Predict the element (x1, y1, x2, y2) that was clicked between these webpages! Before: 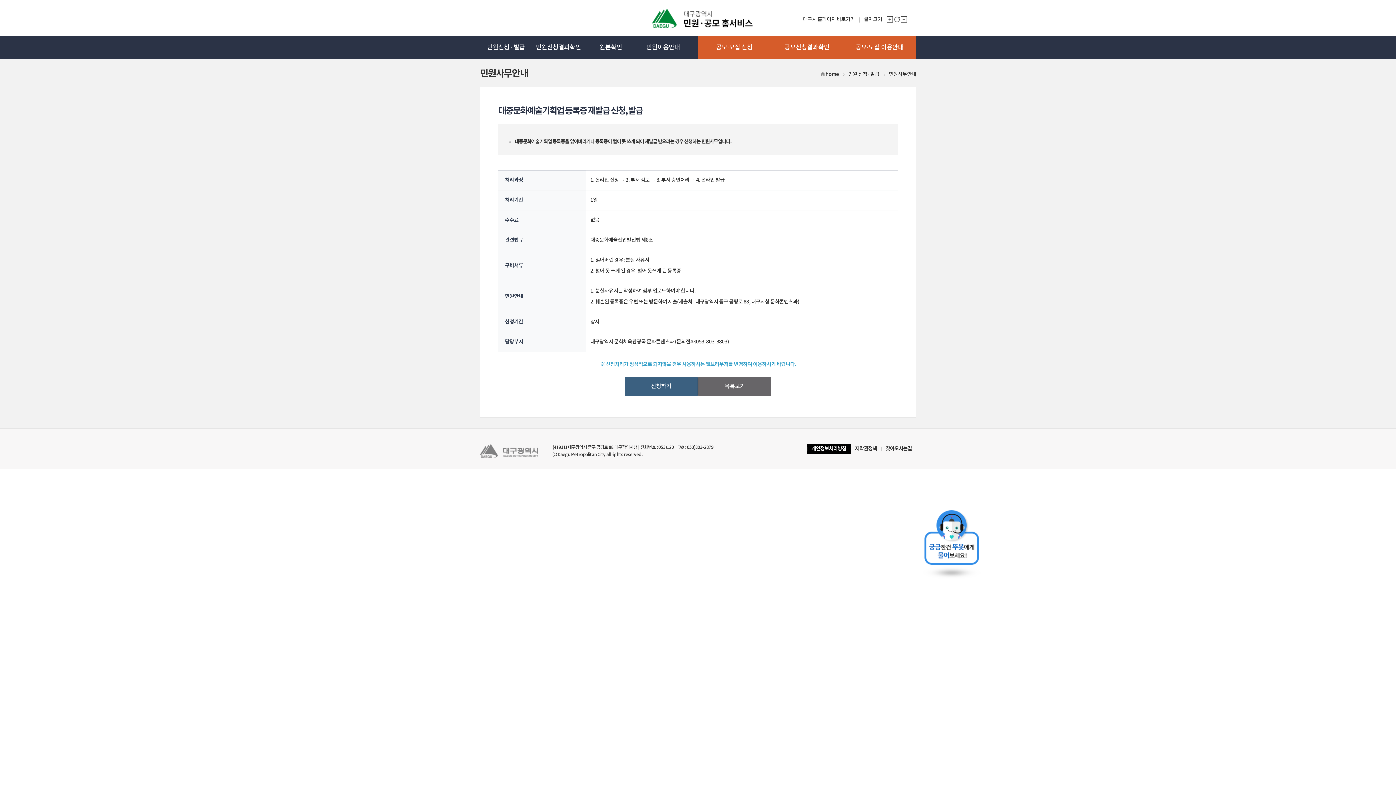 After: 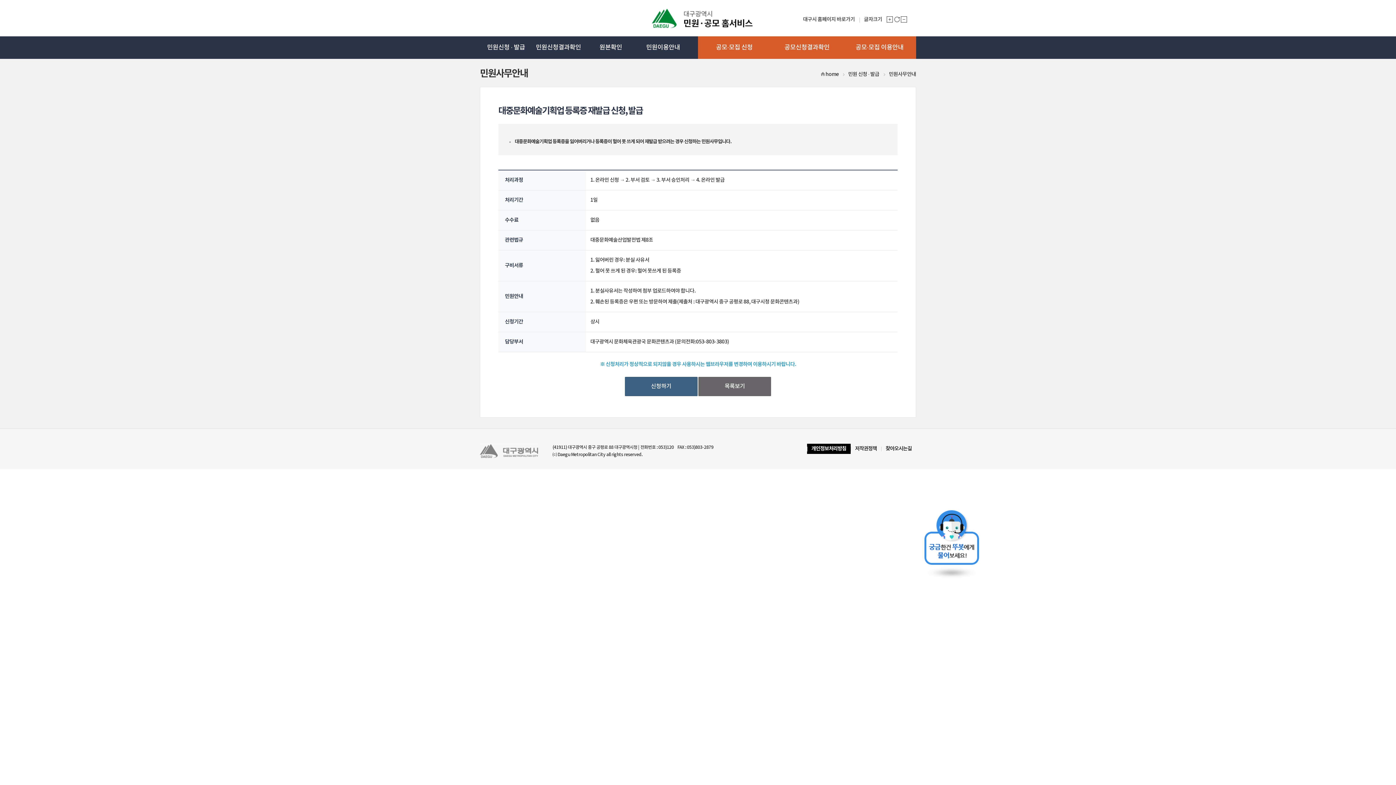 Action: bbox: (480, 446, 538, 455)